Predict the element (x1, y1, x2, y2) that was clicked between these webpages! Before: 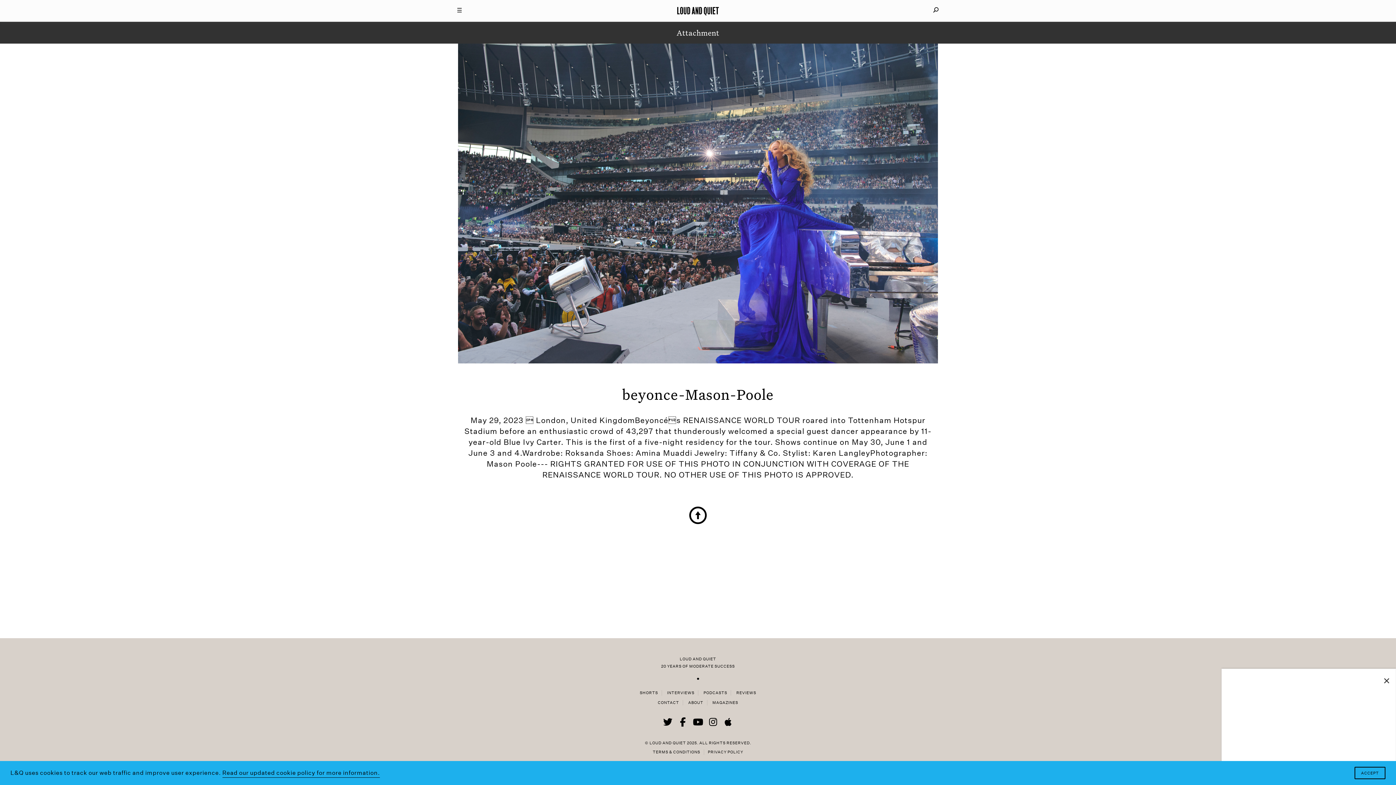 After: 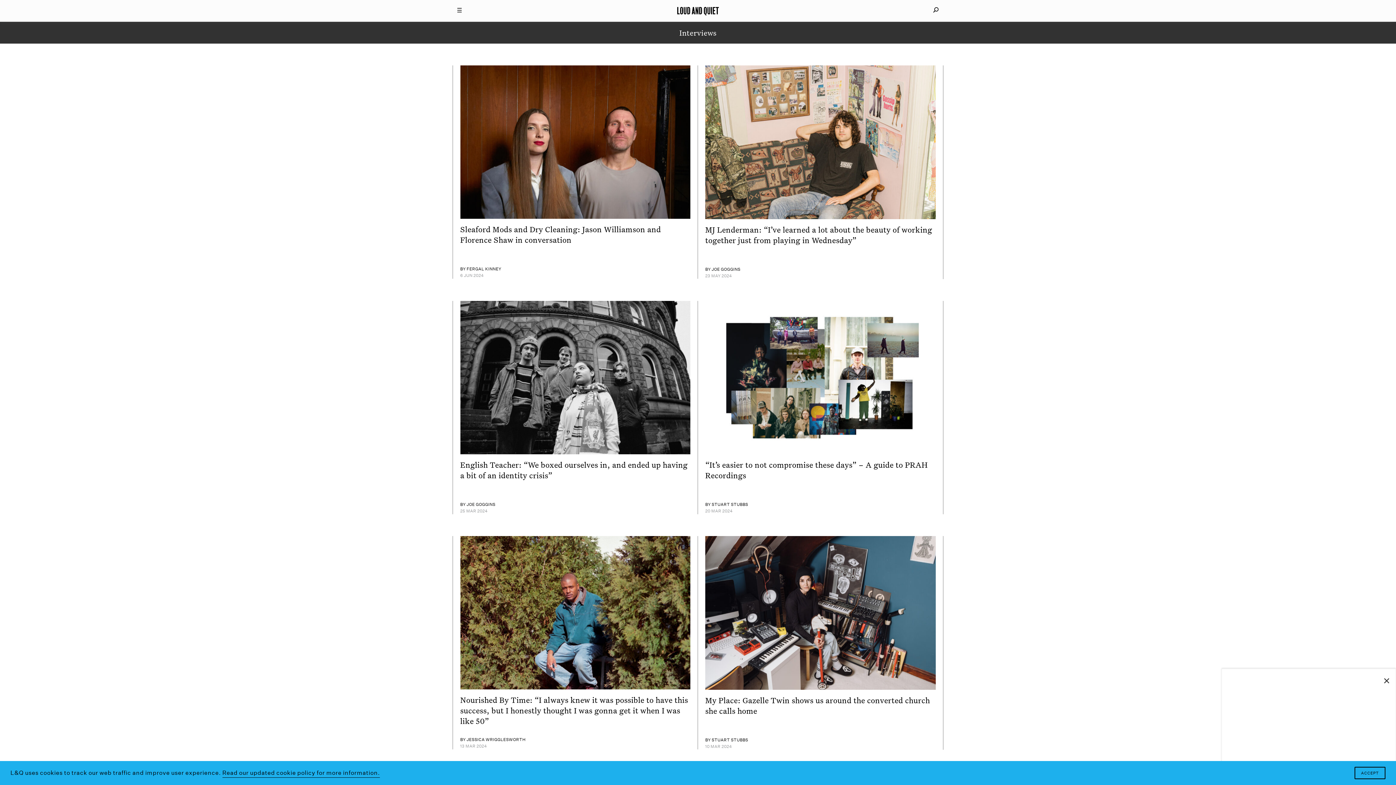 Action: label: INTERVIEWS bbox: (667, 690, 694, 696)